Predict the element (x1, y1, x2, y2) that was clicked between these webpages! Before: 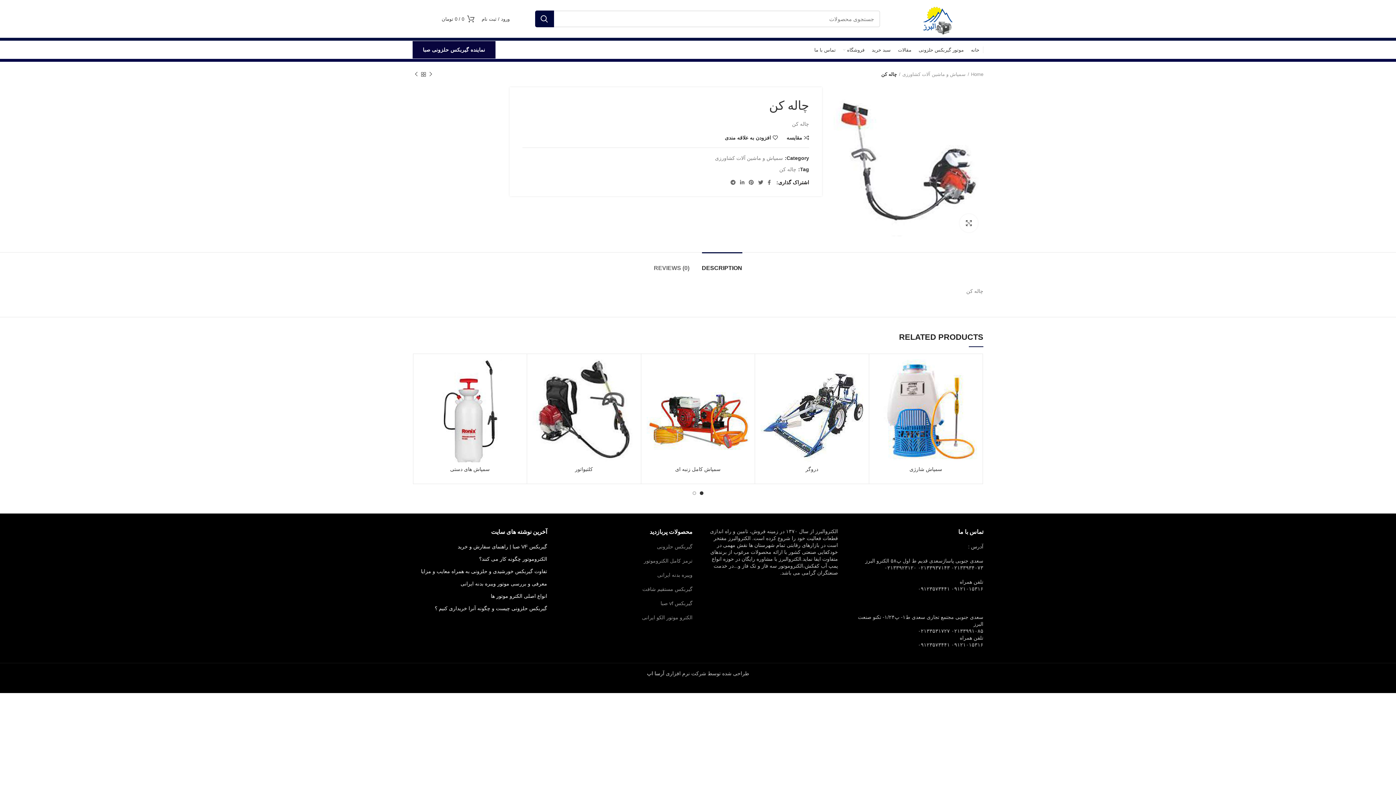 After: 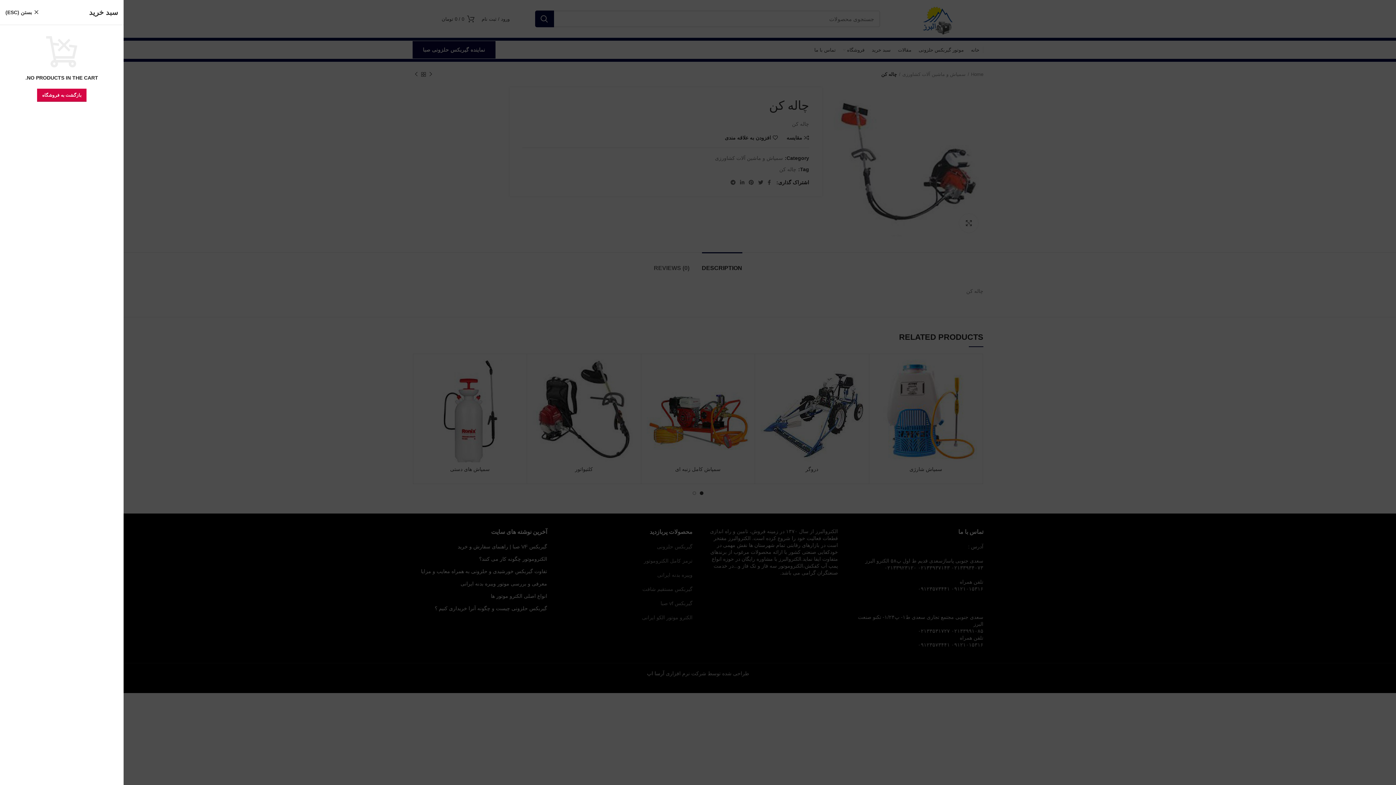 Action: label: 0 / 0 تومان bbox: (438, 11, 478, 26)